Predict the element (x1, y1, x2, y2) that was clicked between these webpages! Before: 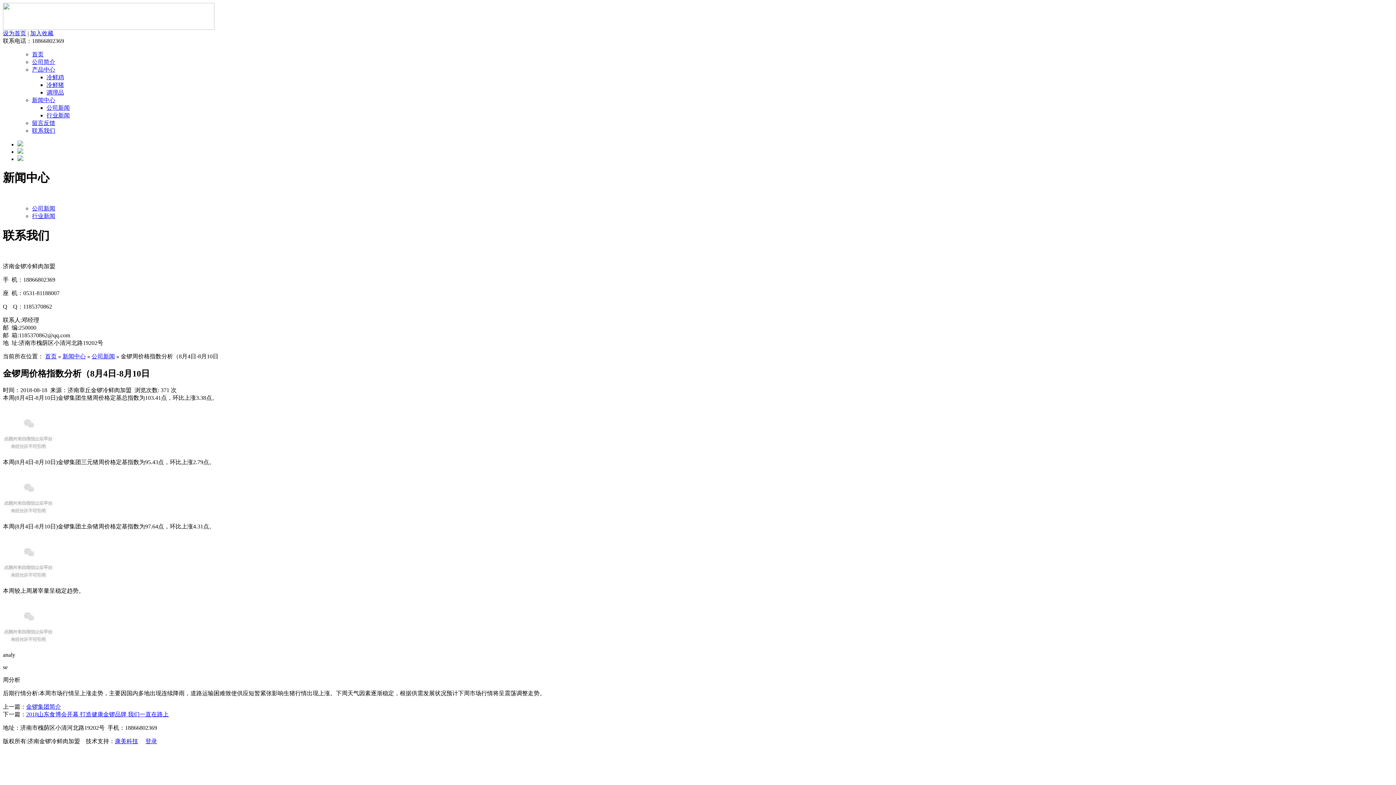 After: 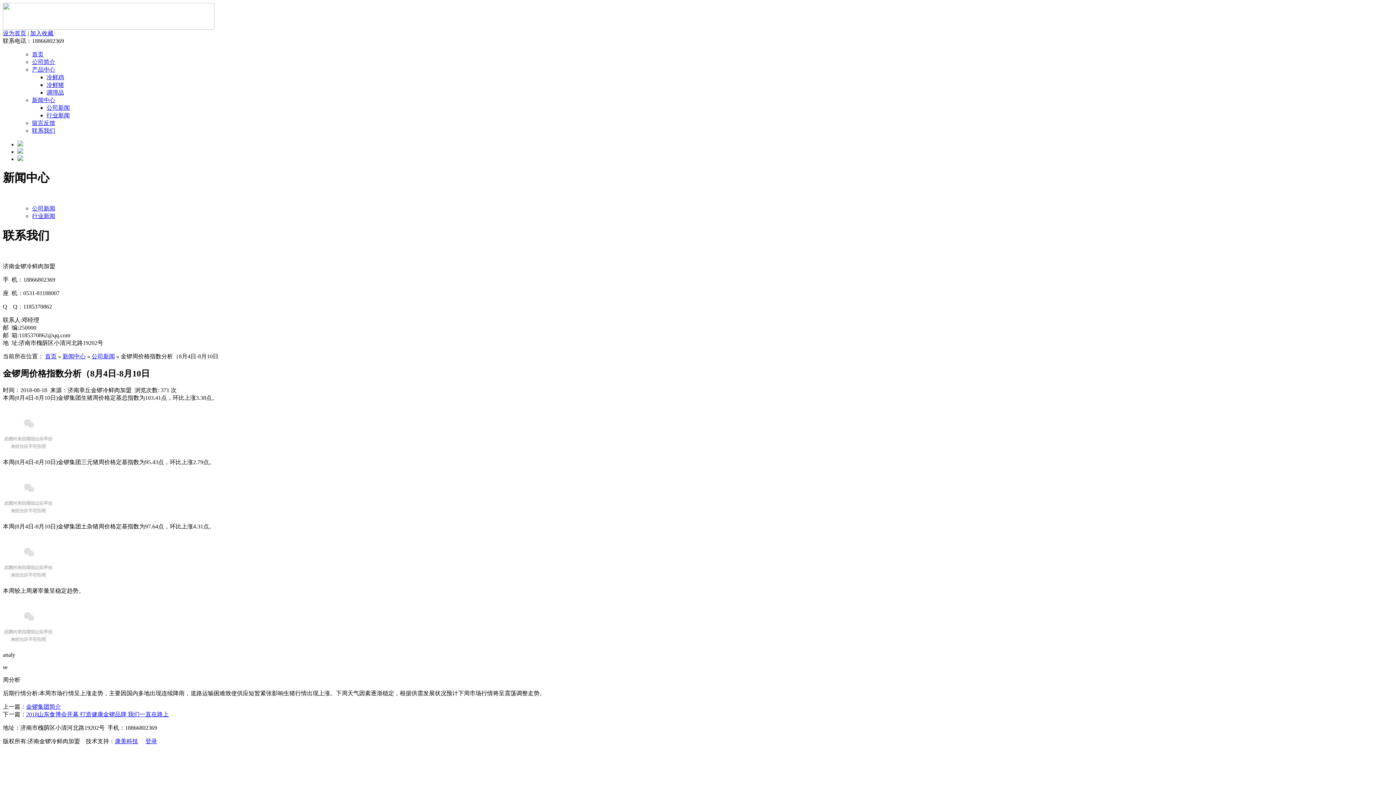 Action: label: 加入收藏 bbox: (30, 30, 53, 36)